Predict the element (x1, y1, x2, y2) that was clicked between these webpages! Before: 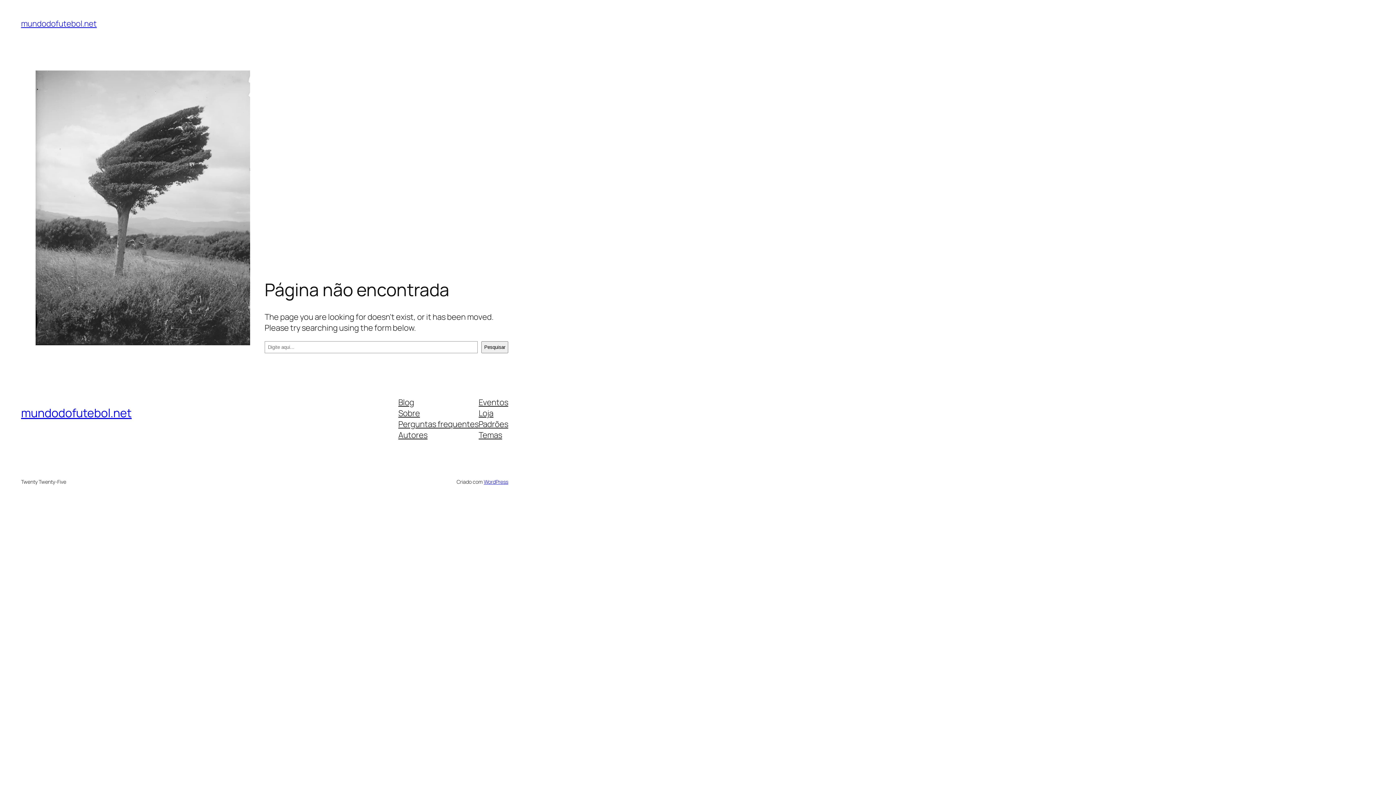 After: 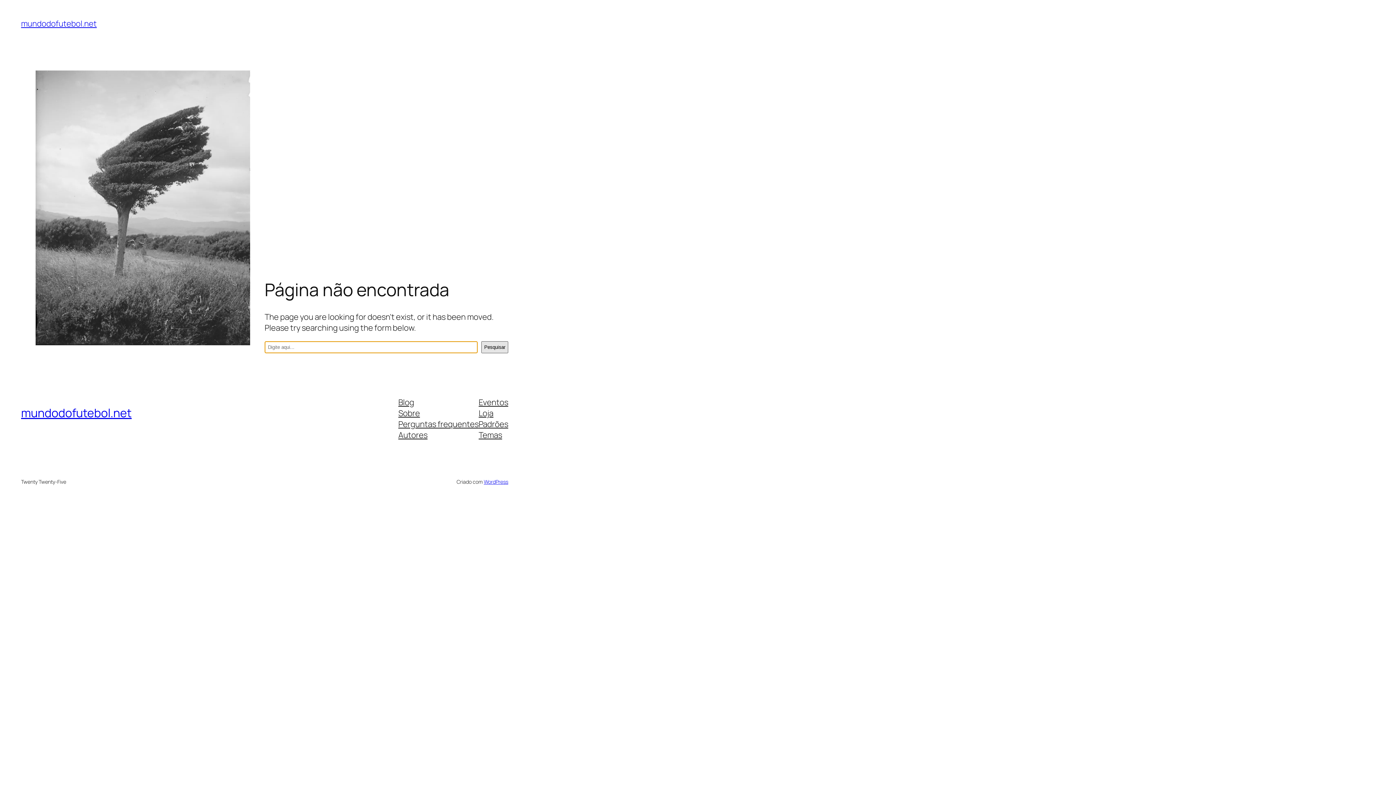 Action: bbox: (481, 341, 508, 353) label: Pesquisar